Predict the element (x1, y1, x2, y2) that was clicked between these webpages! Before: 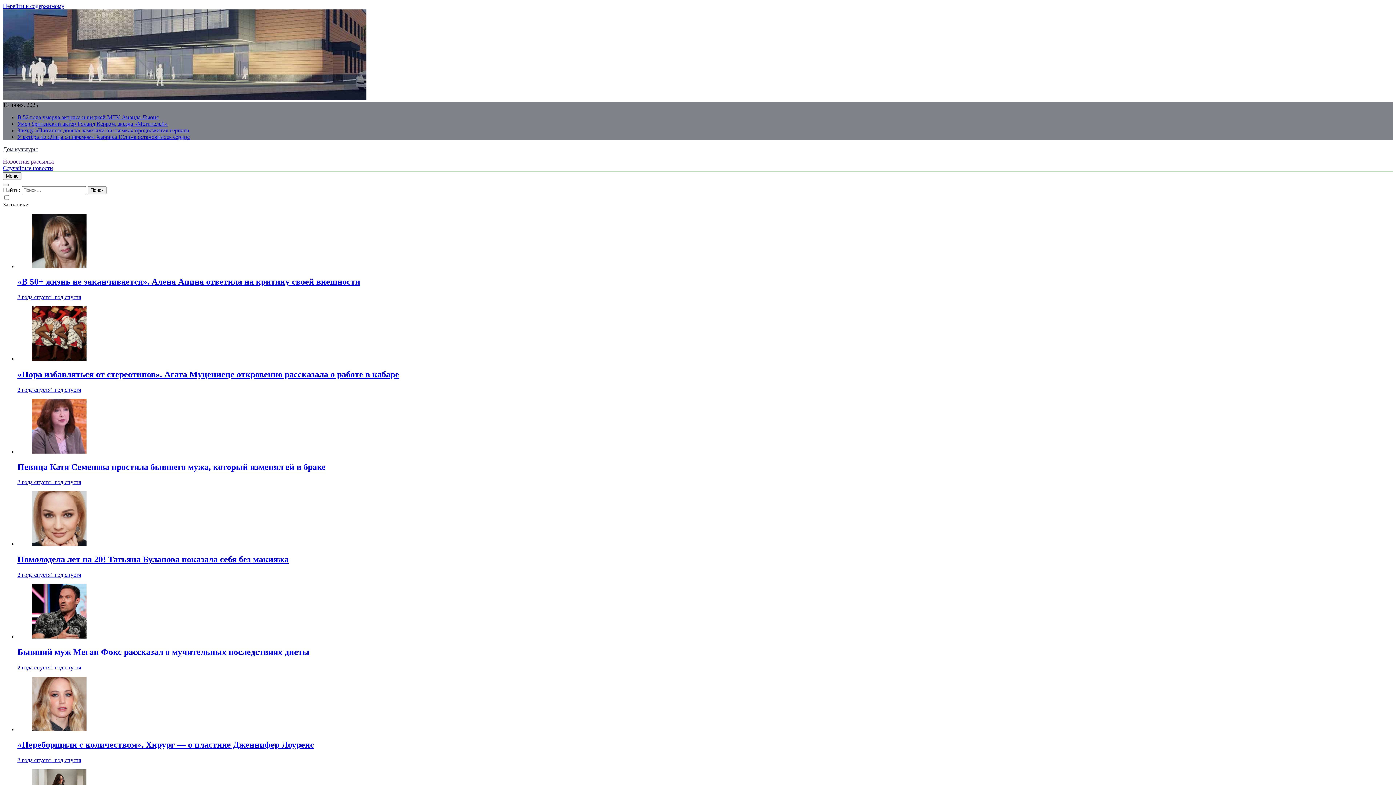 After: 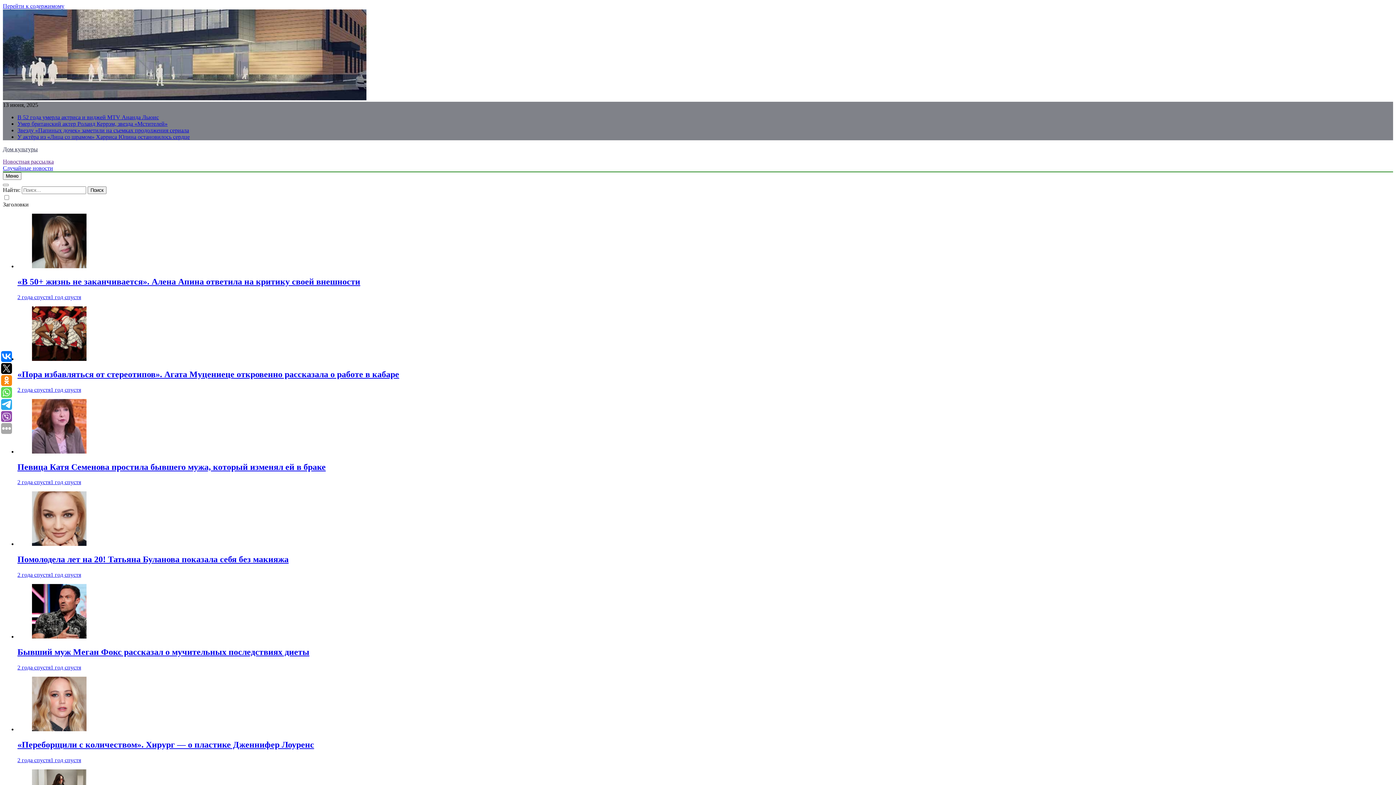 Action: bbox: (32, 448, 86, 454)